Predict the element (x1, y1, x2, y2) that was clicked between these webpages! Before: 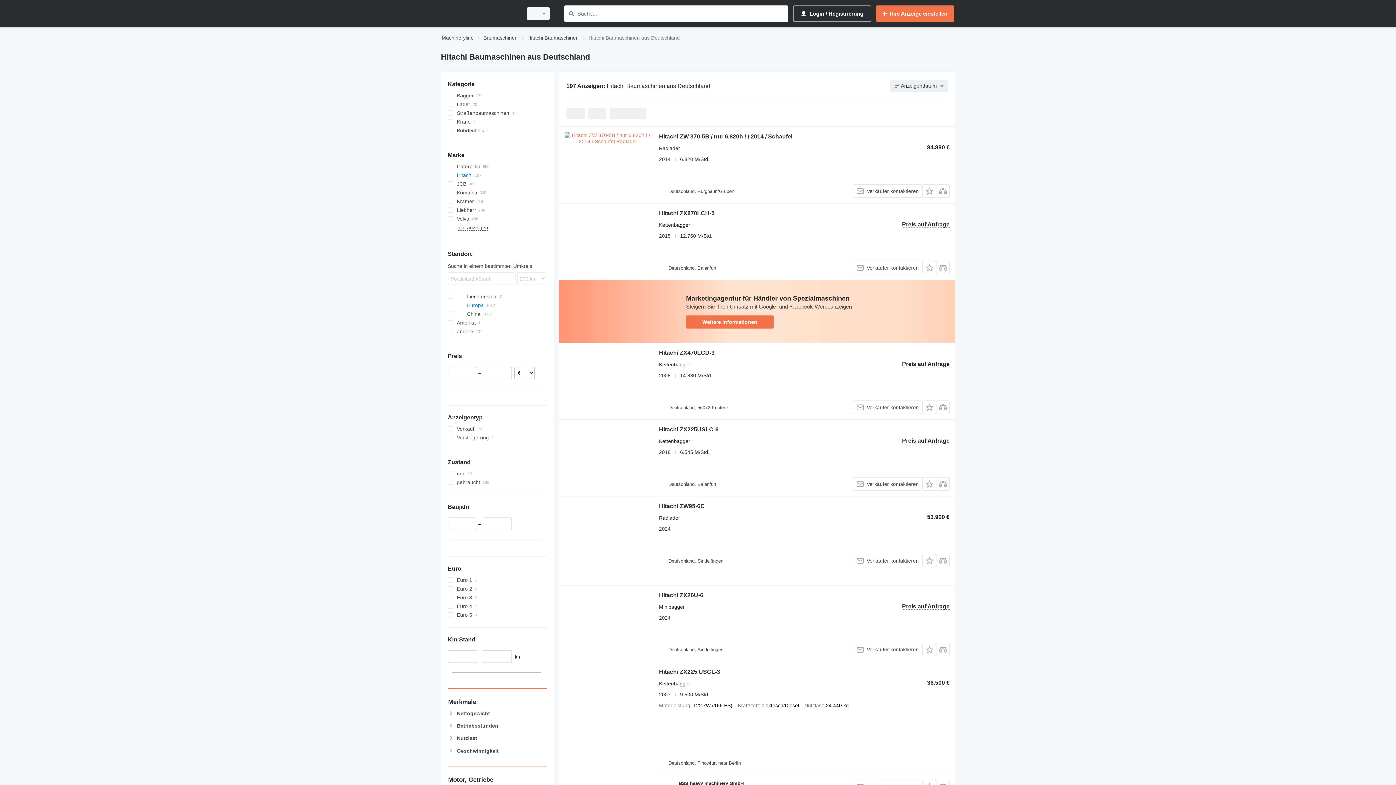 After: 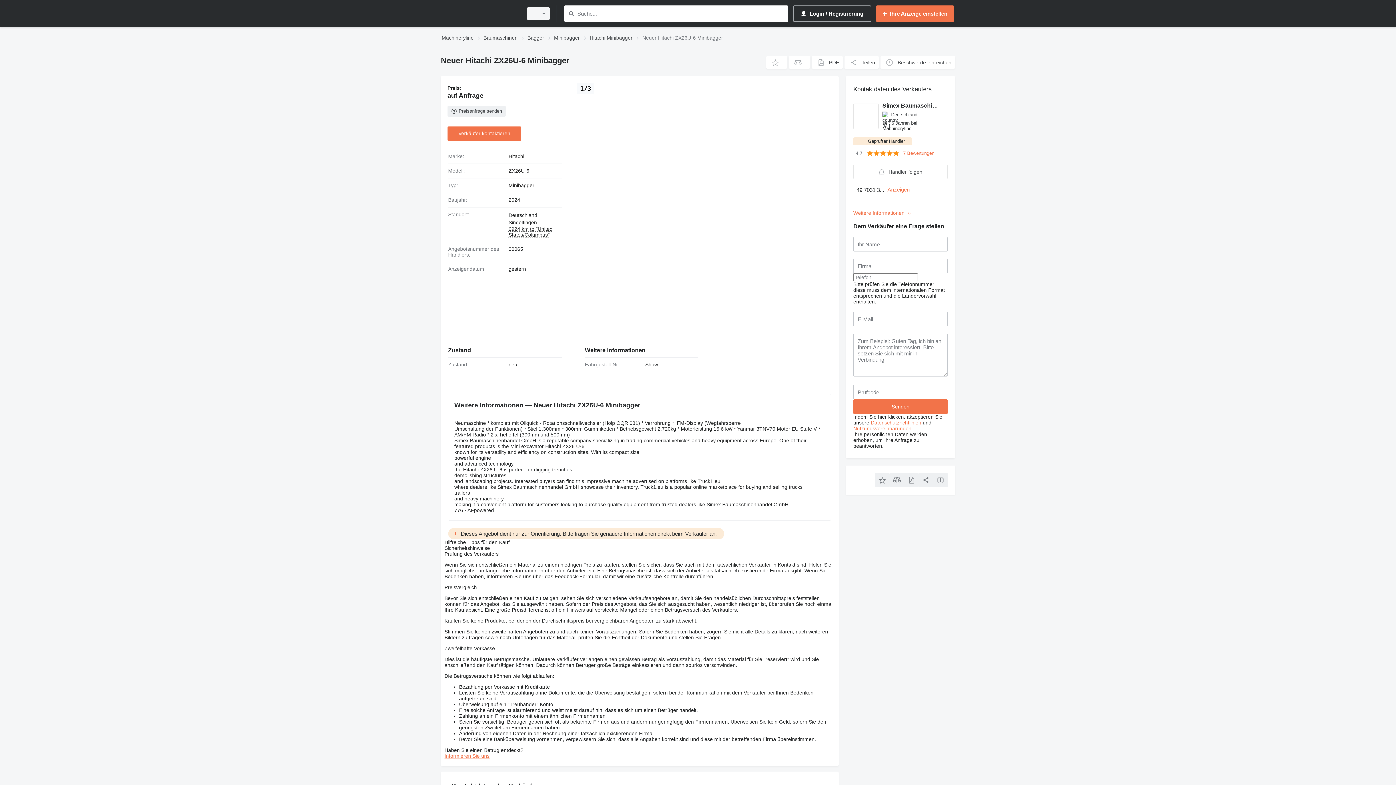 Action: bbox: (659, 592, 703, 600) label: Hitachi ZX26U-6